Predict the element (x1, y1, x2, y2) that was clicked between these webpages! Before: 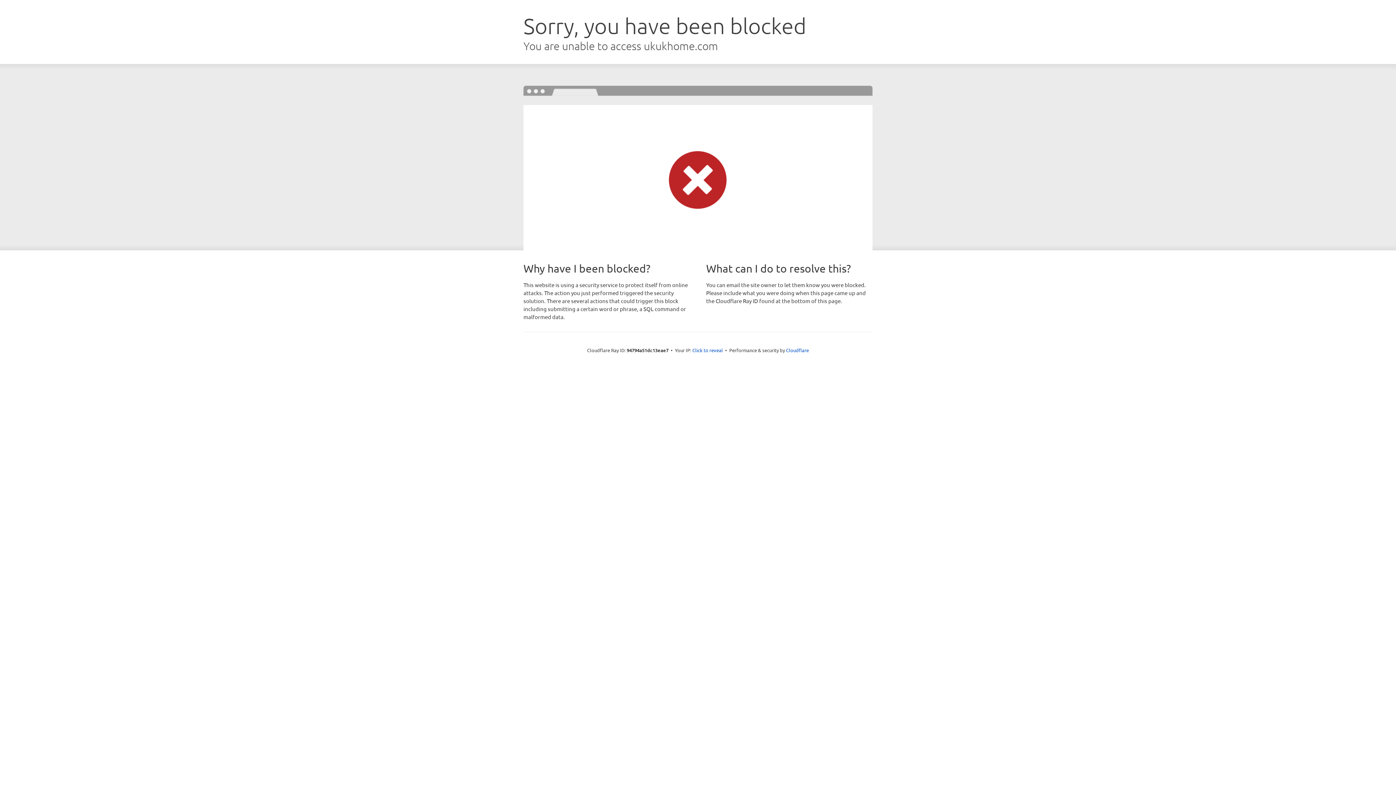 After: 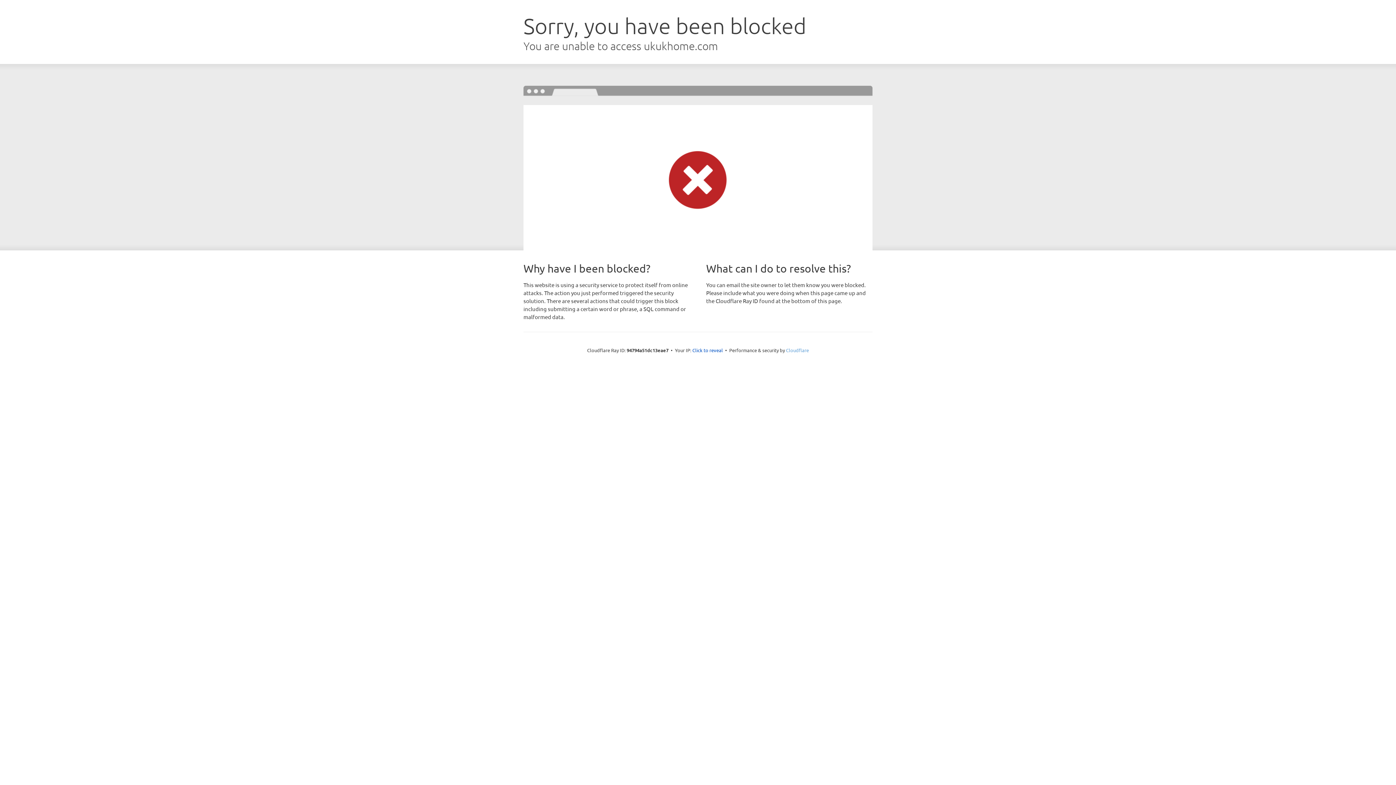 Action: bbox: (786, 347, 809, 353) label: Cloudflare